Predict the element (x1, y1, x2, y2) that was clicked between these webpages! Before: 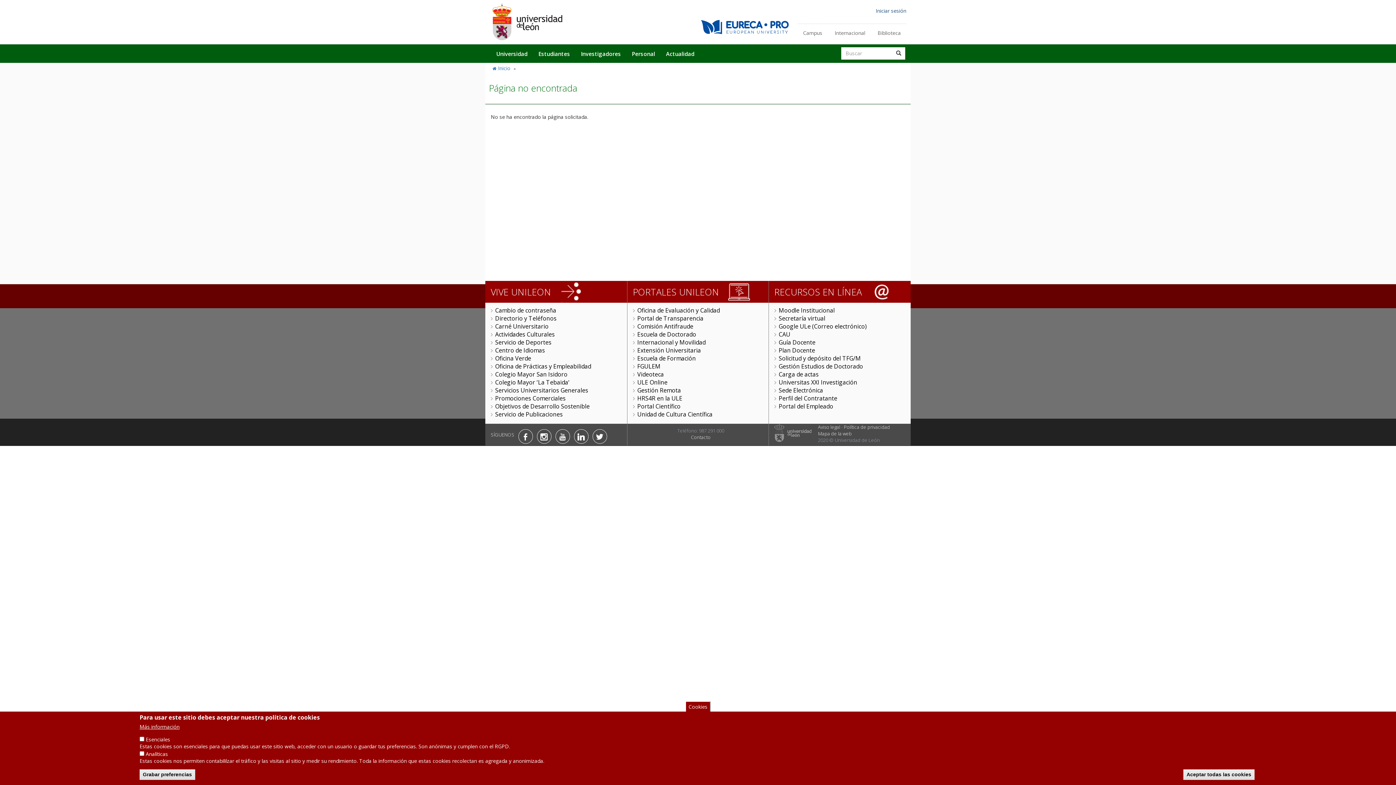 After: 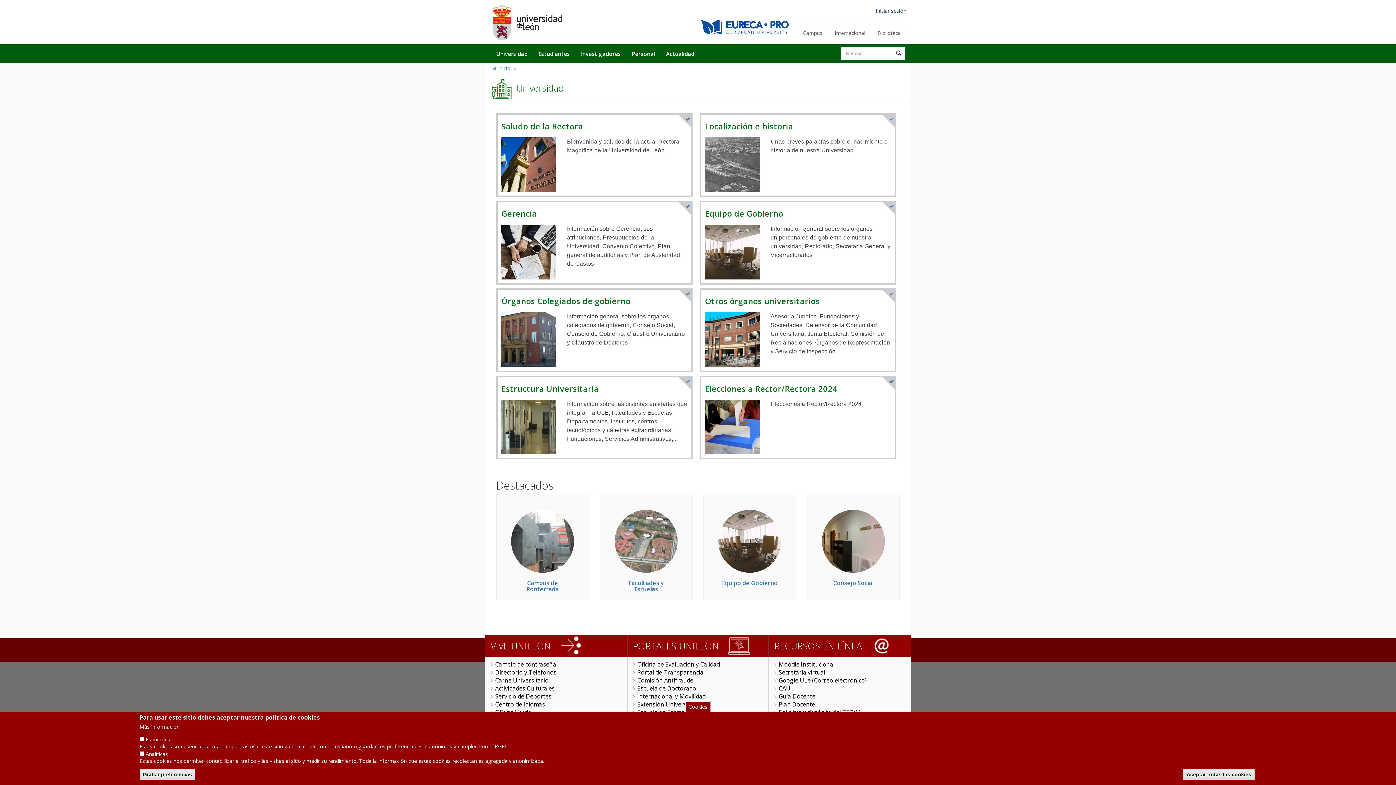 Action: bbox: (490, 44, 533, 62) label: Universidad